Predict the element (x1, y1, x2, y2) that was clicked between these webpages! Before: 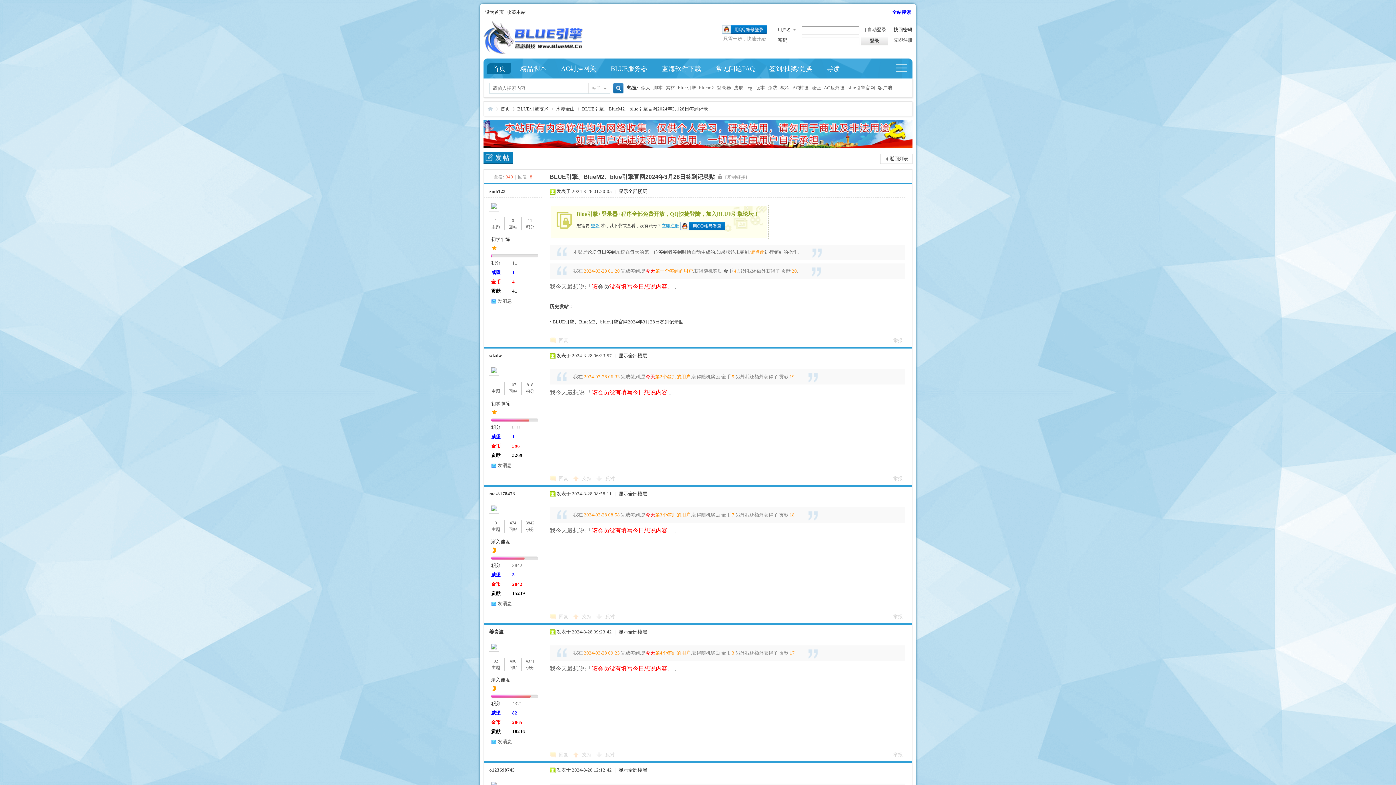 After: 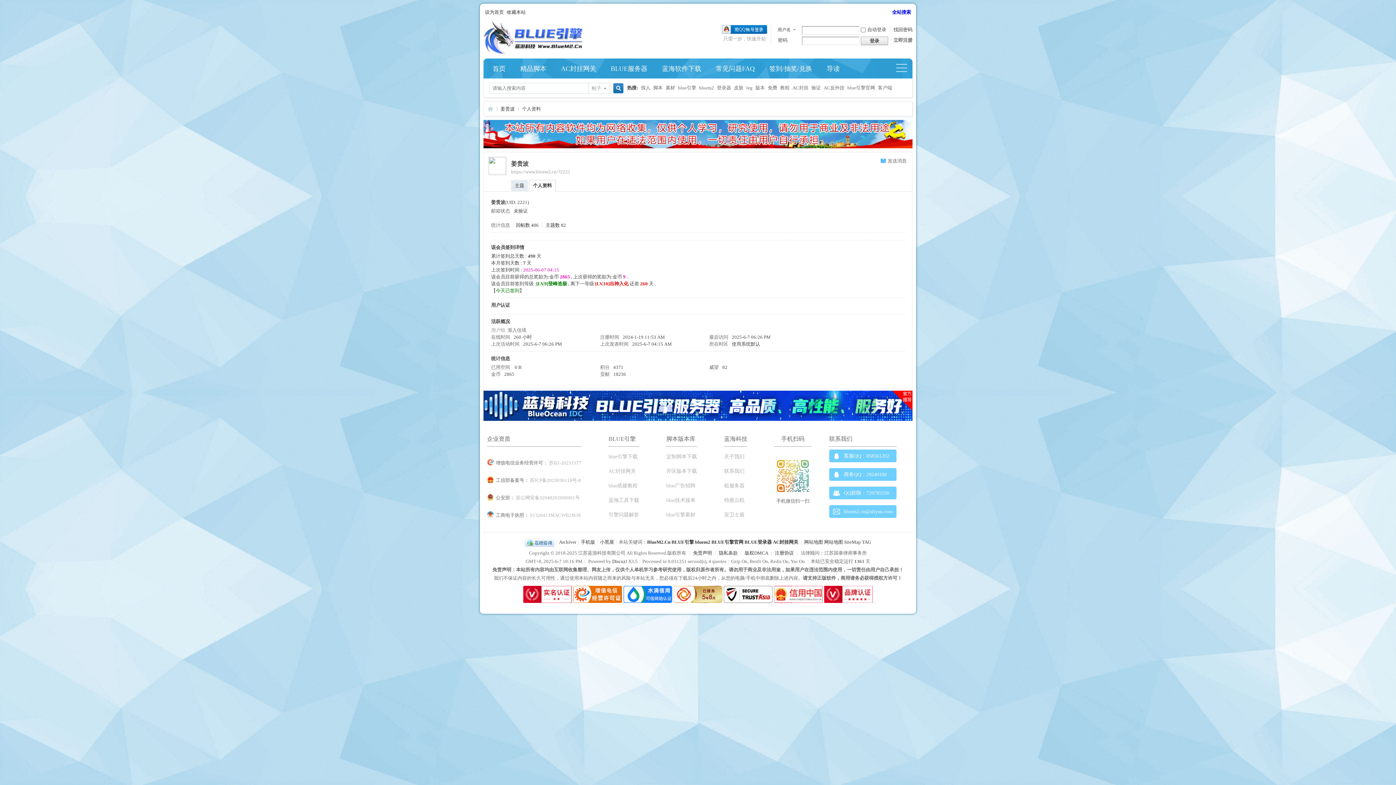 Action: label: 4371 bbox: (525, 658, 534, 664)